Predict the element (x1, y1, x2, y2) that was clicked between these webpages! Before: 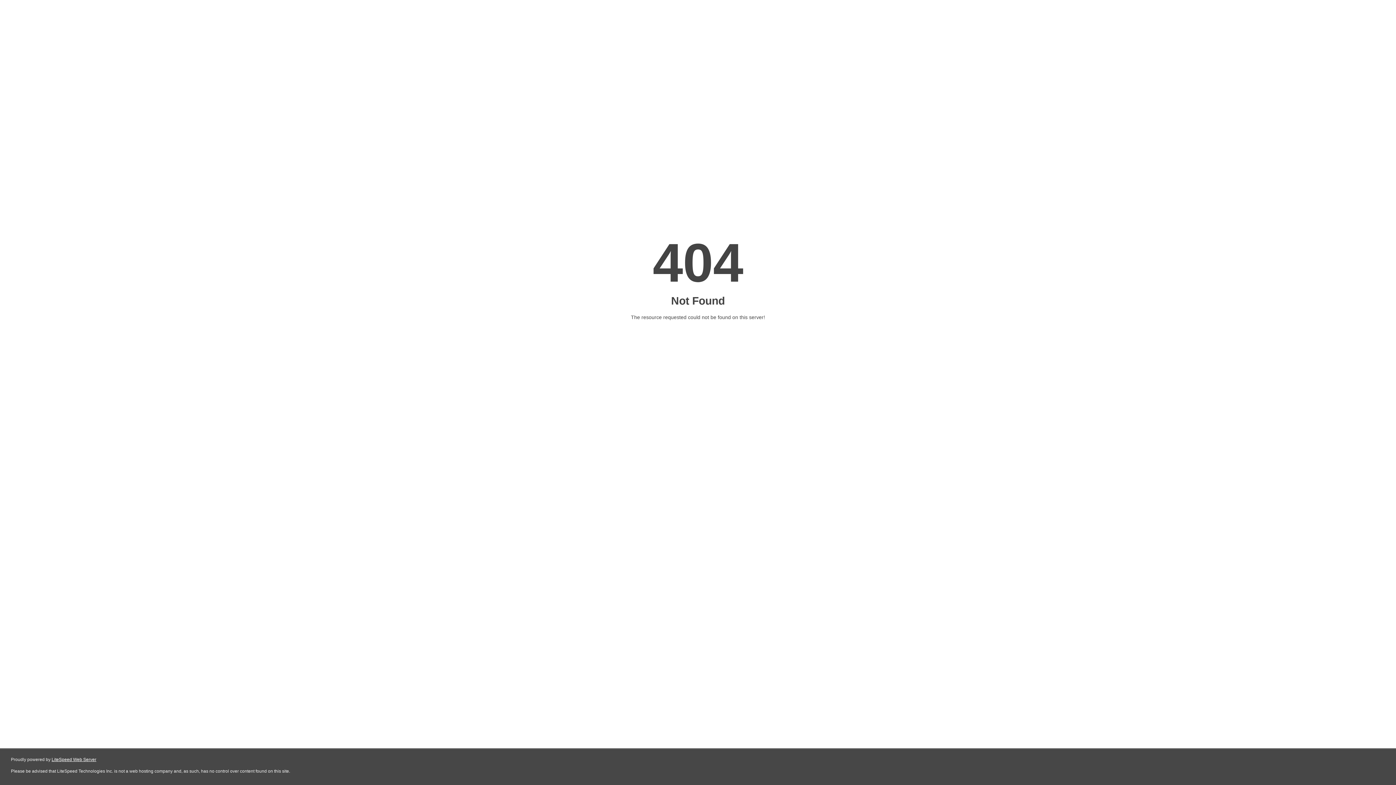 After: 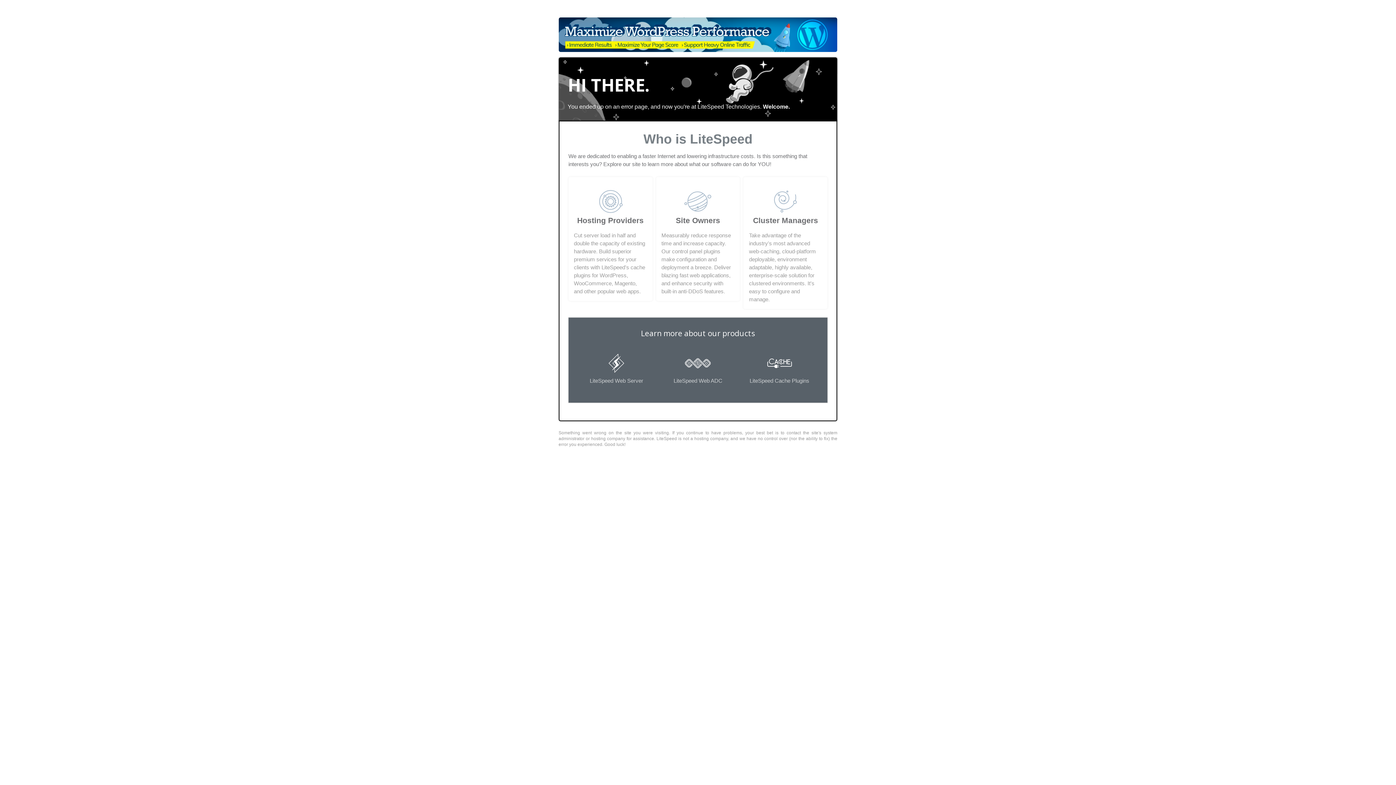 Action: bbox: (51, 757, 96, 762) label: LiteSpeed Web Server